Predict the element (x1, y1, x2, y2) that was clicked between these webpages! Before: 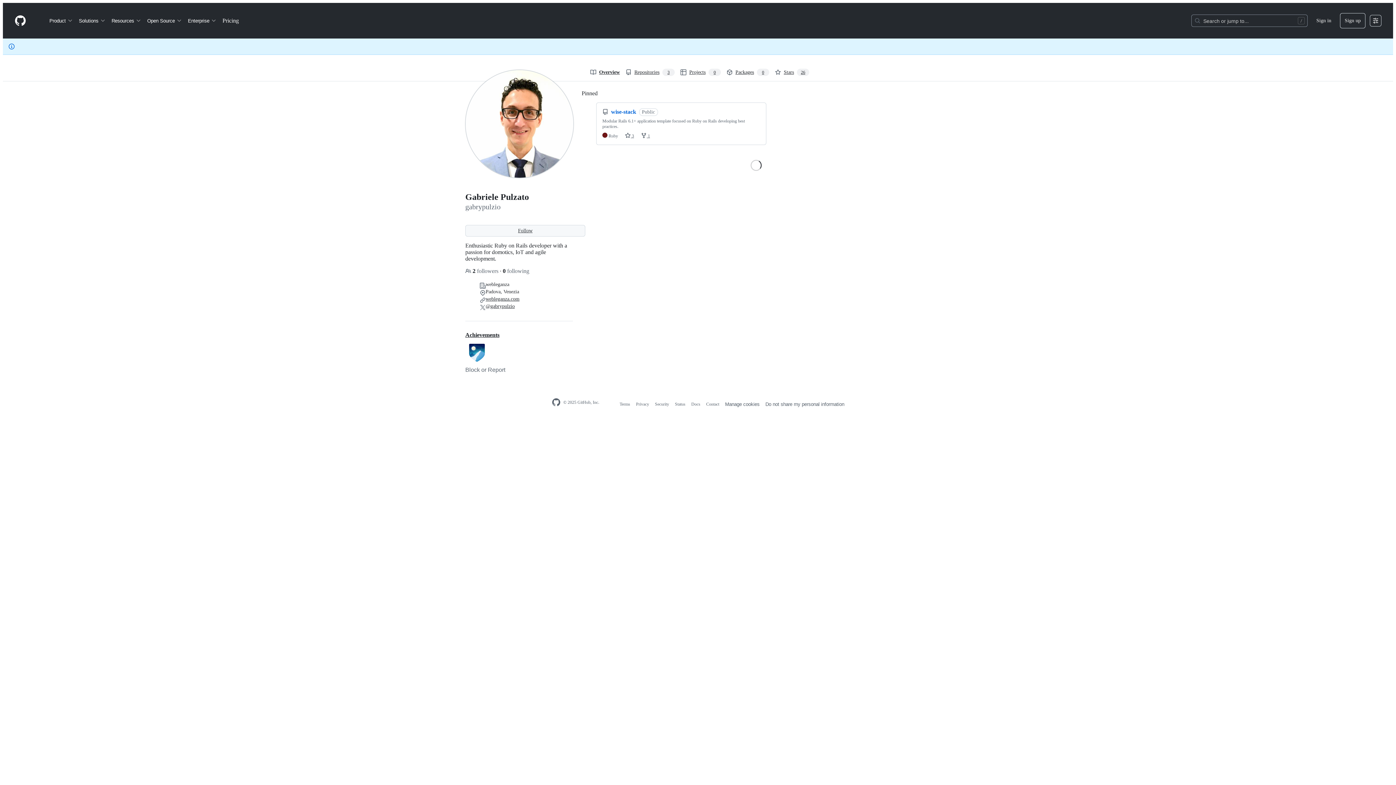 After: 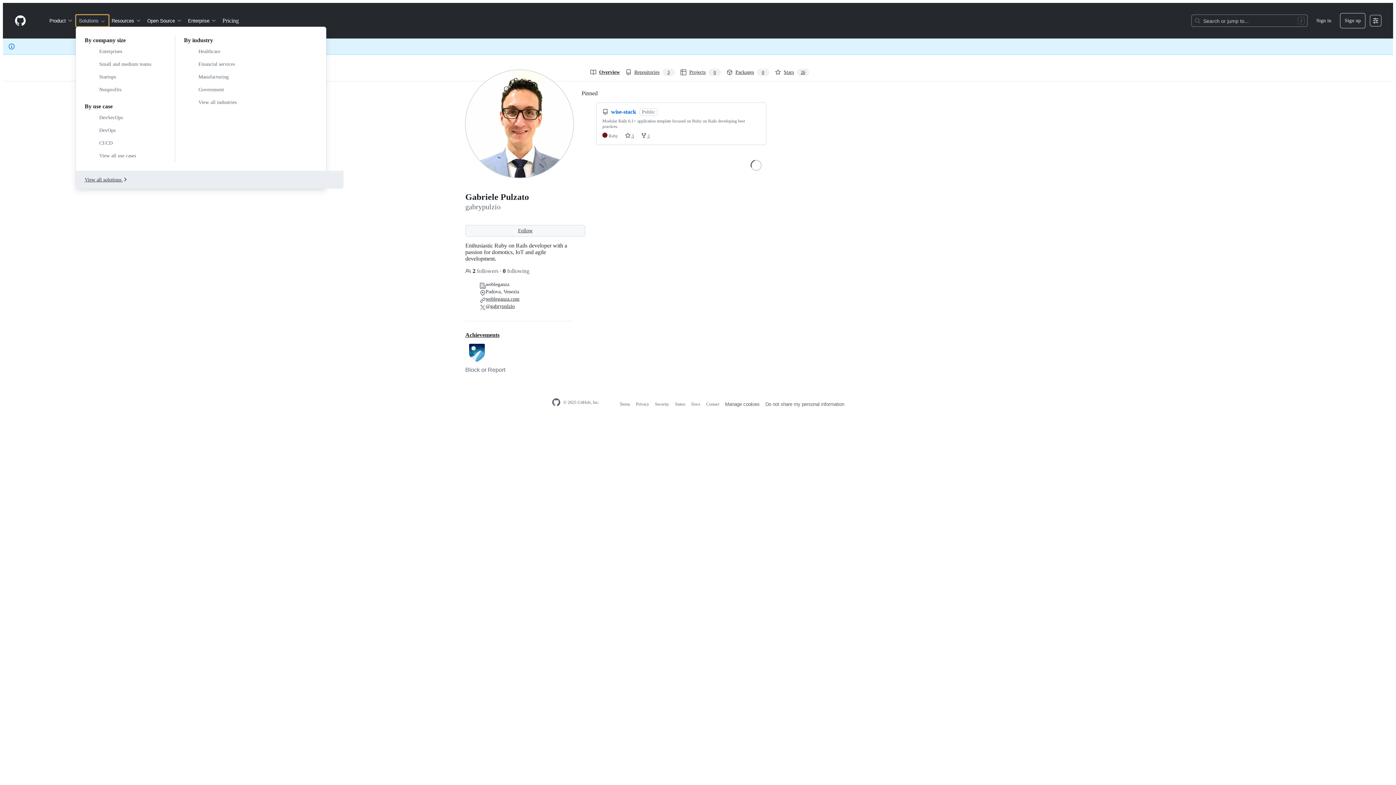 Action: label: Solutions bbox: (76, 14, 108, 26)